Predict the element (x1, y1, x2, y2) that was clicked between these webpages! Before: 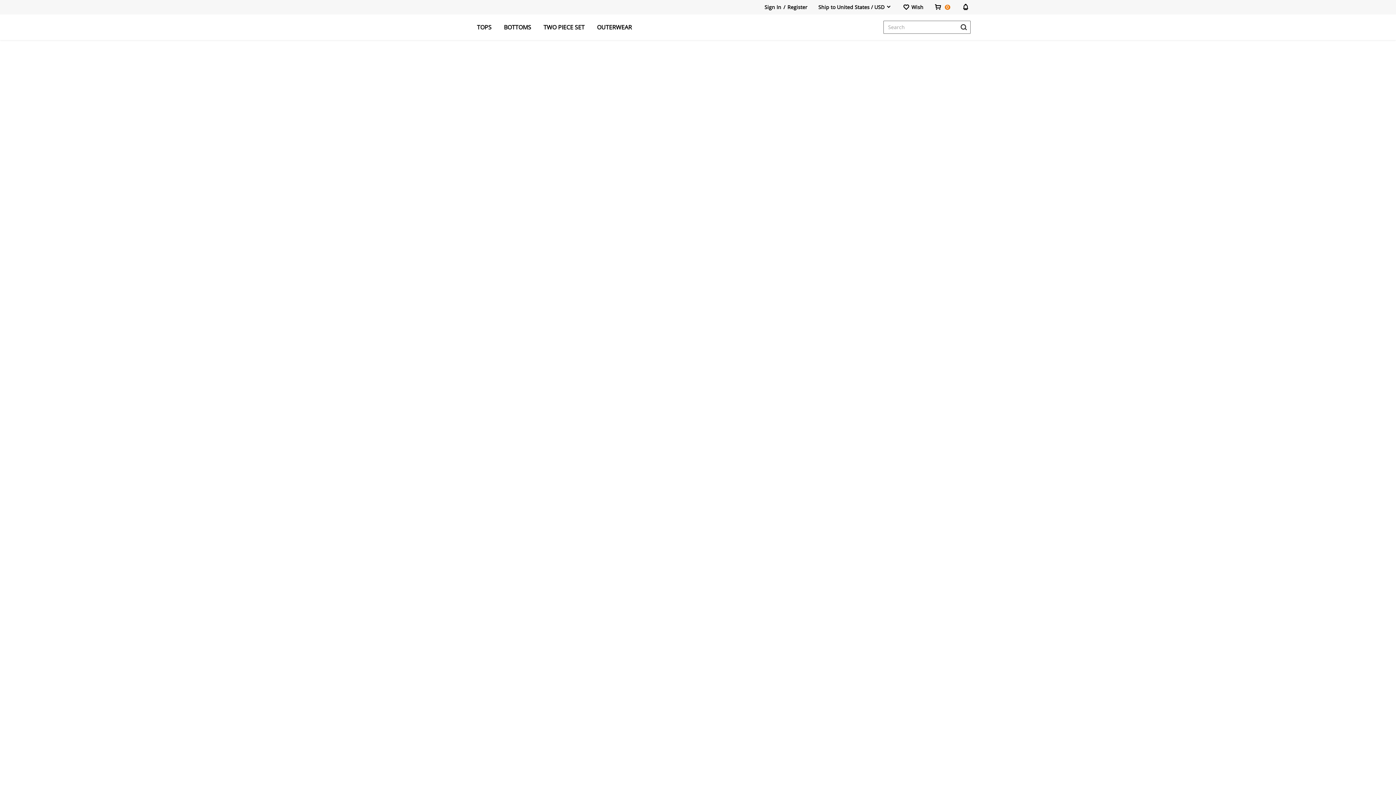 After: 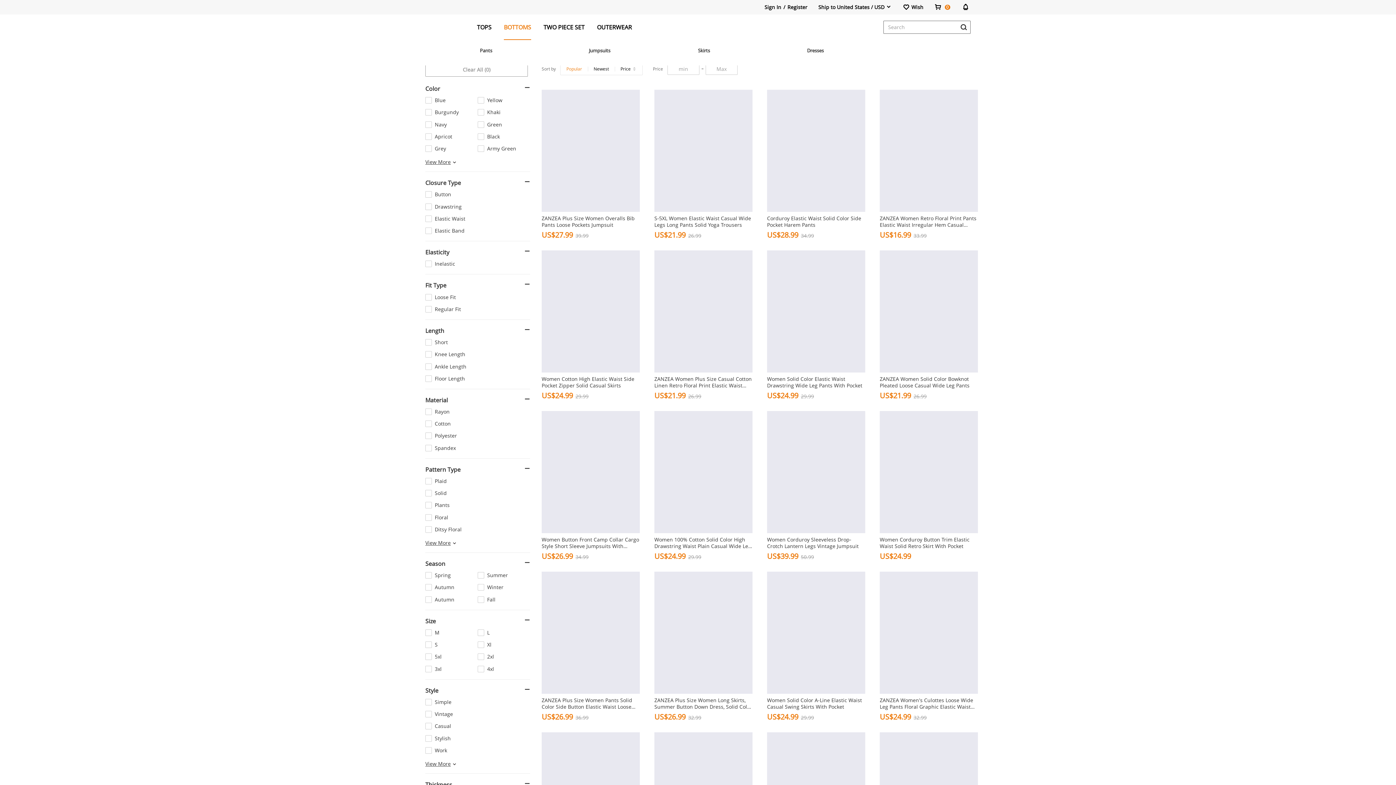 Action: label: BOTTOMS bbox: (504, 14, 531, 39)